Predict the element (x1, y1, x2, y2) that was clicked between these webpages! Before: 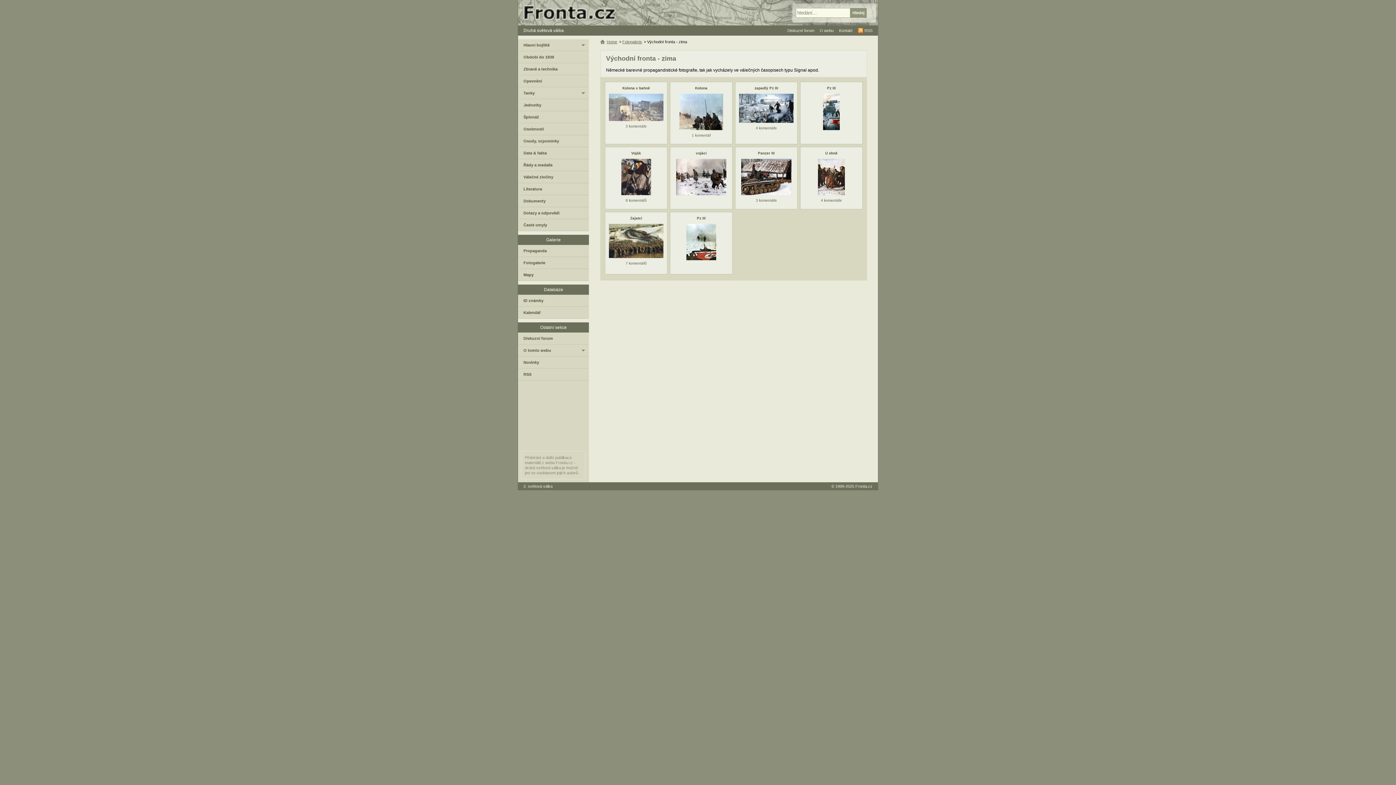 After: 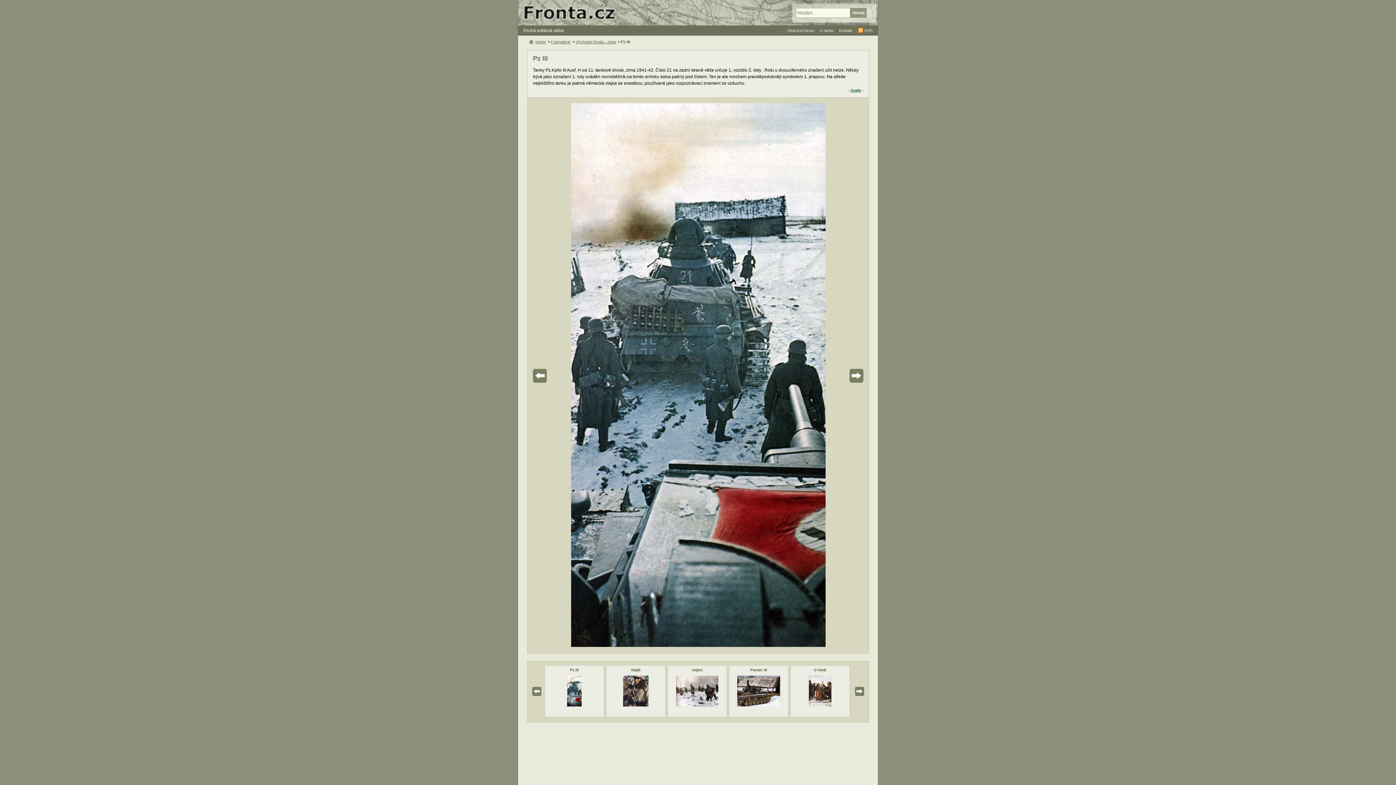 Action: bbox: (804, 93, 858, 130)